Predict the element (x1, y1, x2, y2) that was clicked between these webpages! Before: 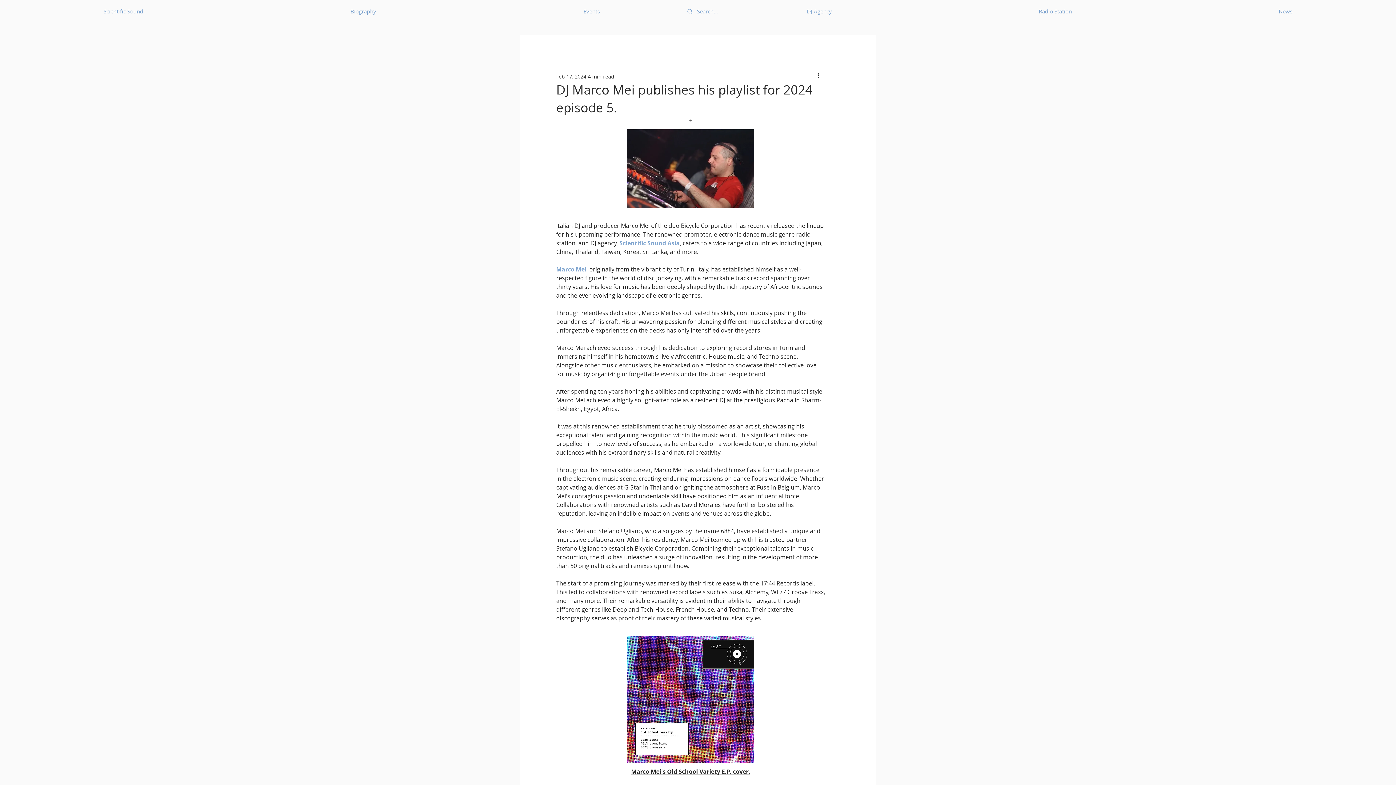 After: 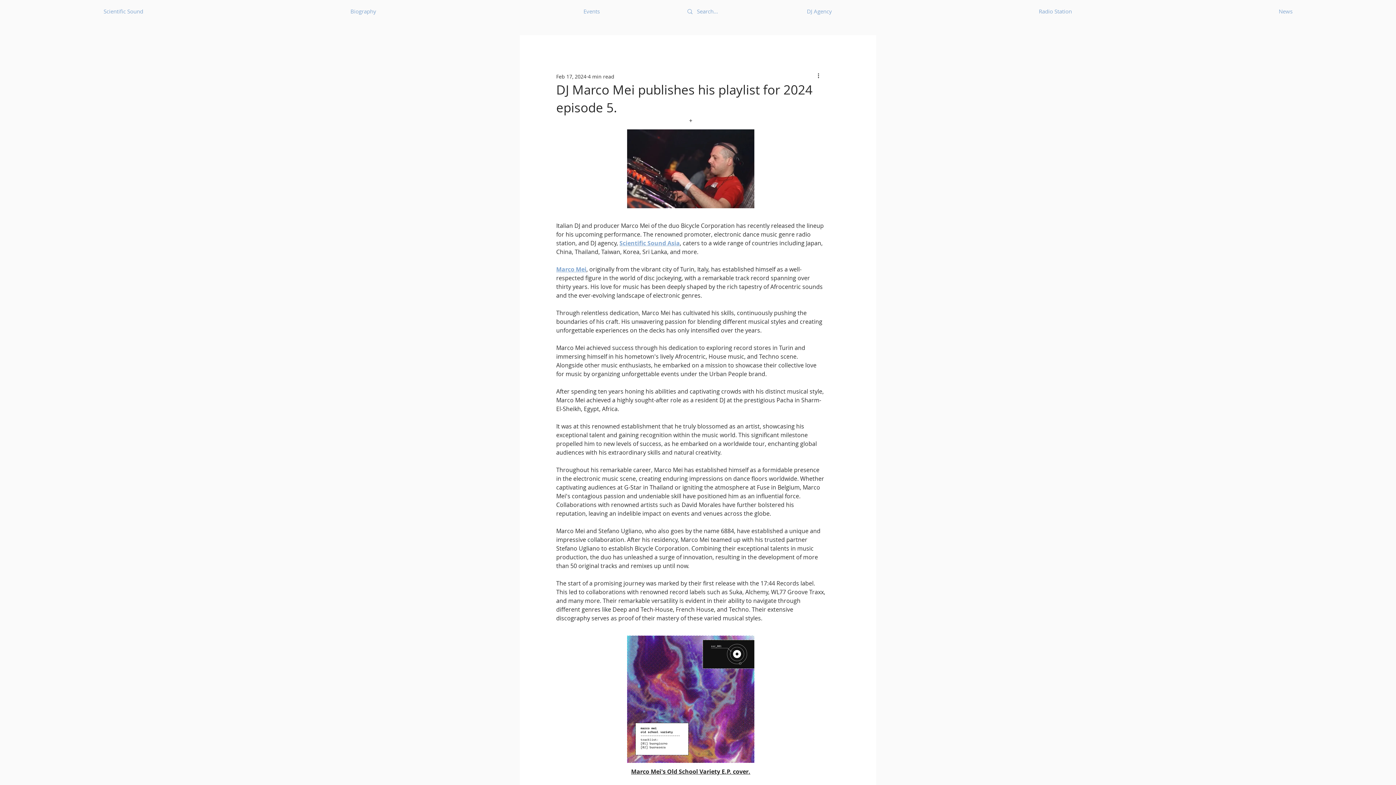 Action: bbox: (556, 265, 586, 273) label: Marco Mei